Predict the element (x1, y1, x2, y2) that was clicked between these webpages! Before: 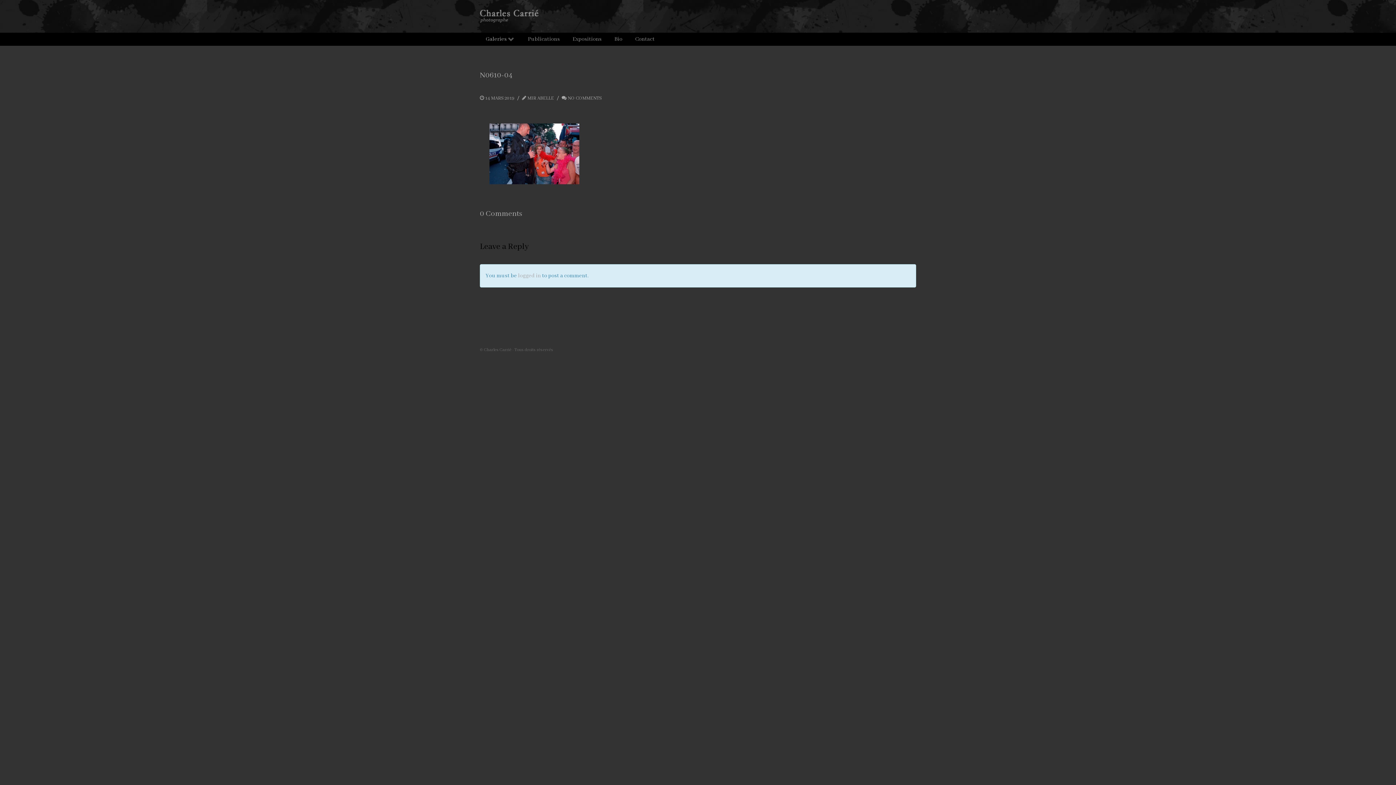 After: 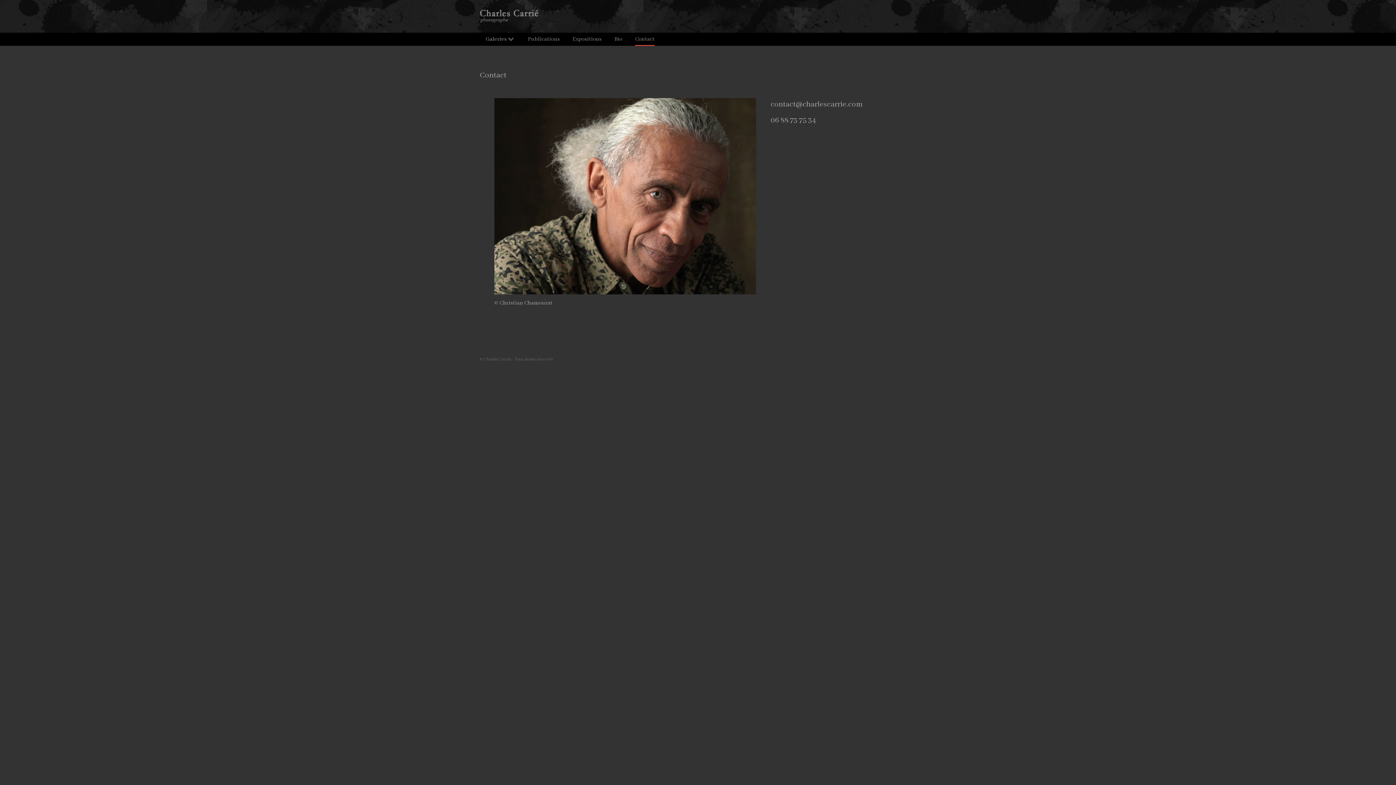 Action: label: Contact bbox: (635, 33, 654, 45)